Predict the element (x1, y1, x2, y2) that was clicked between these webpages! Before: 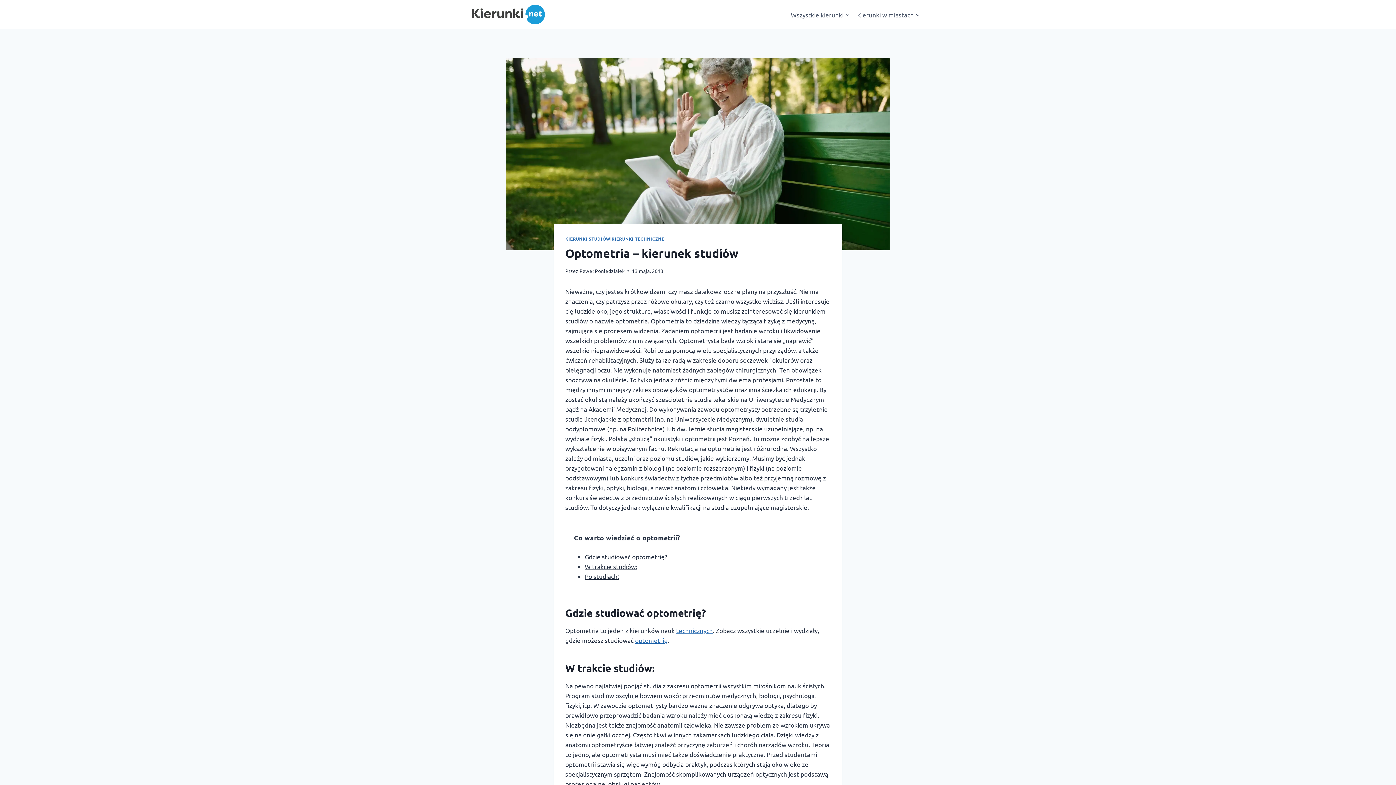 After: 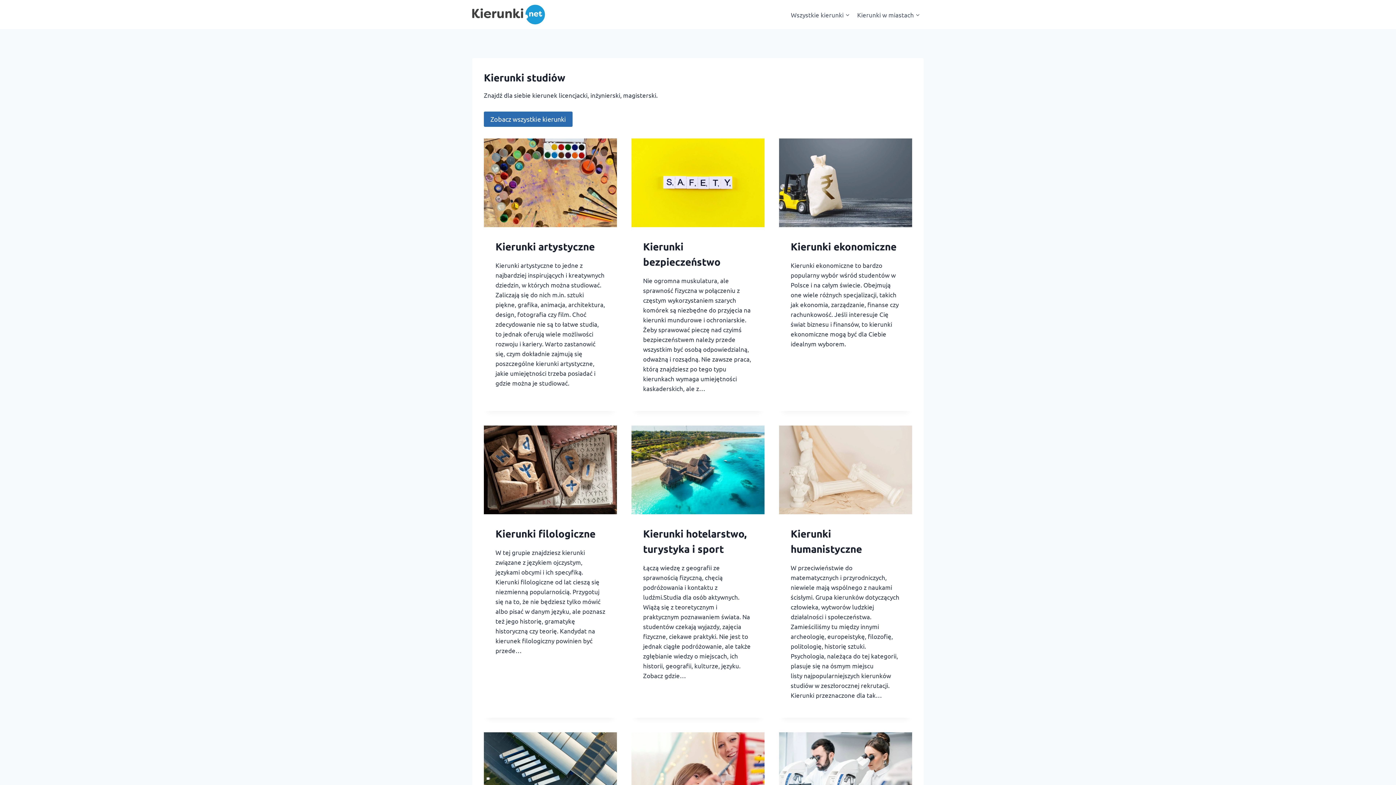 Action: bbox: (472, 4, 545, 24)